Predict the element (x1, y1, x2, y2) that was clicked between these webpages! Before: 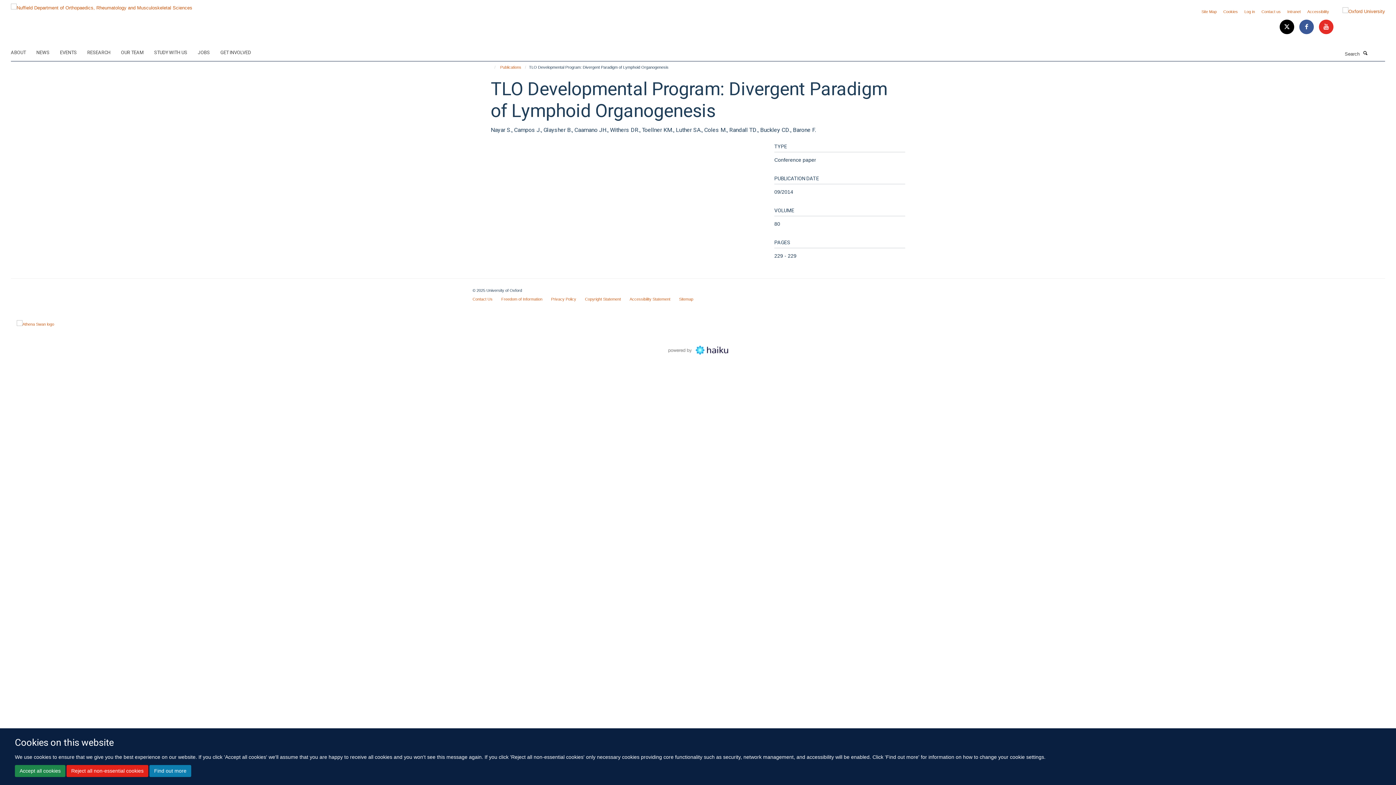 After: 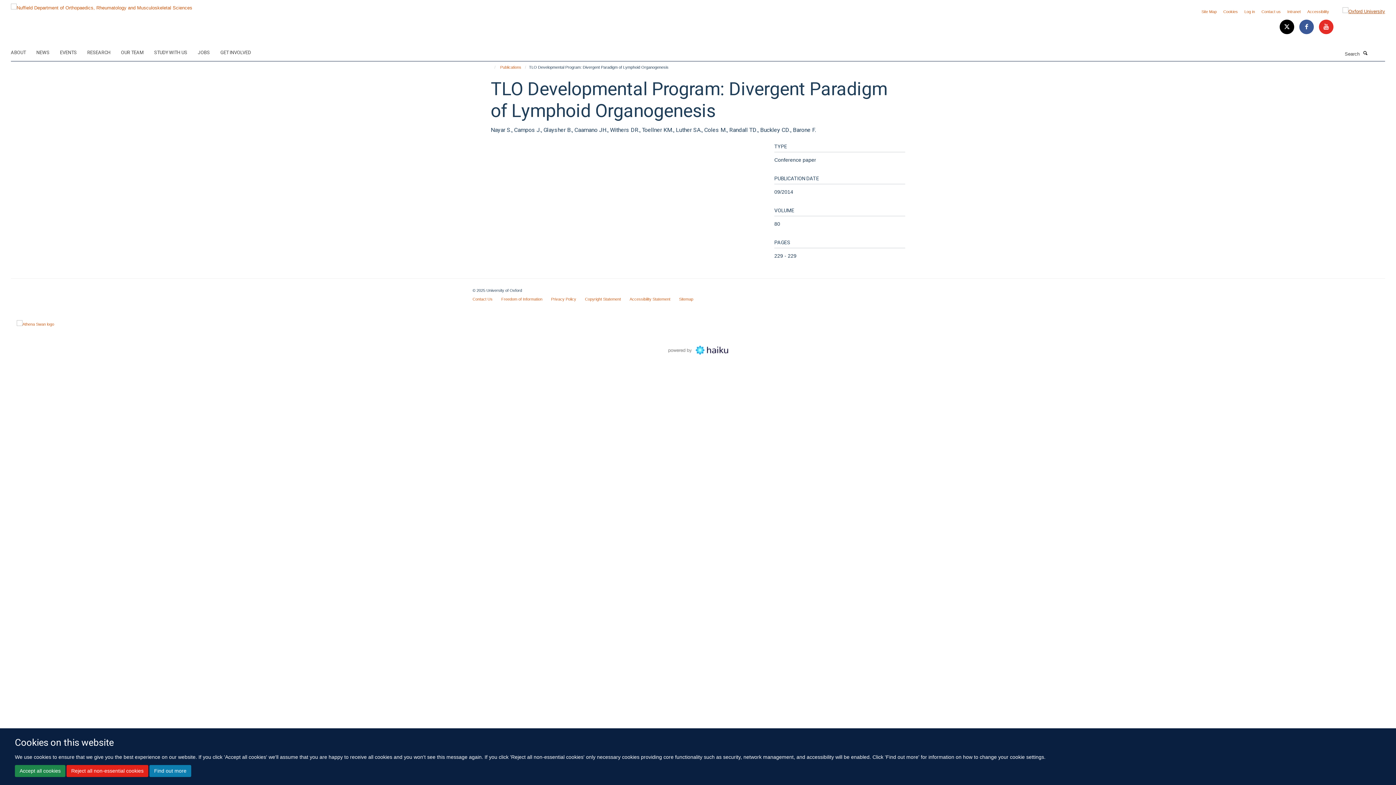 Action: bbox: (1332, 7, 1385, 15)